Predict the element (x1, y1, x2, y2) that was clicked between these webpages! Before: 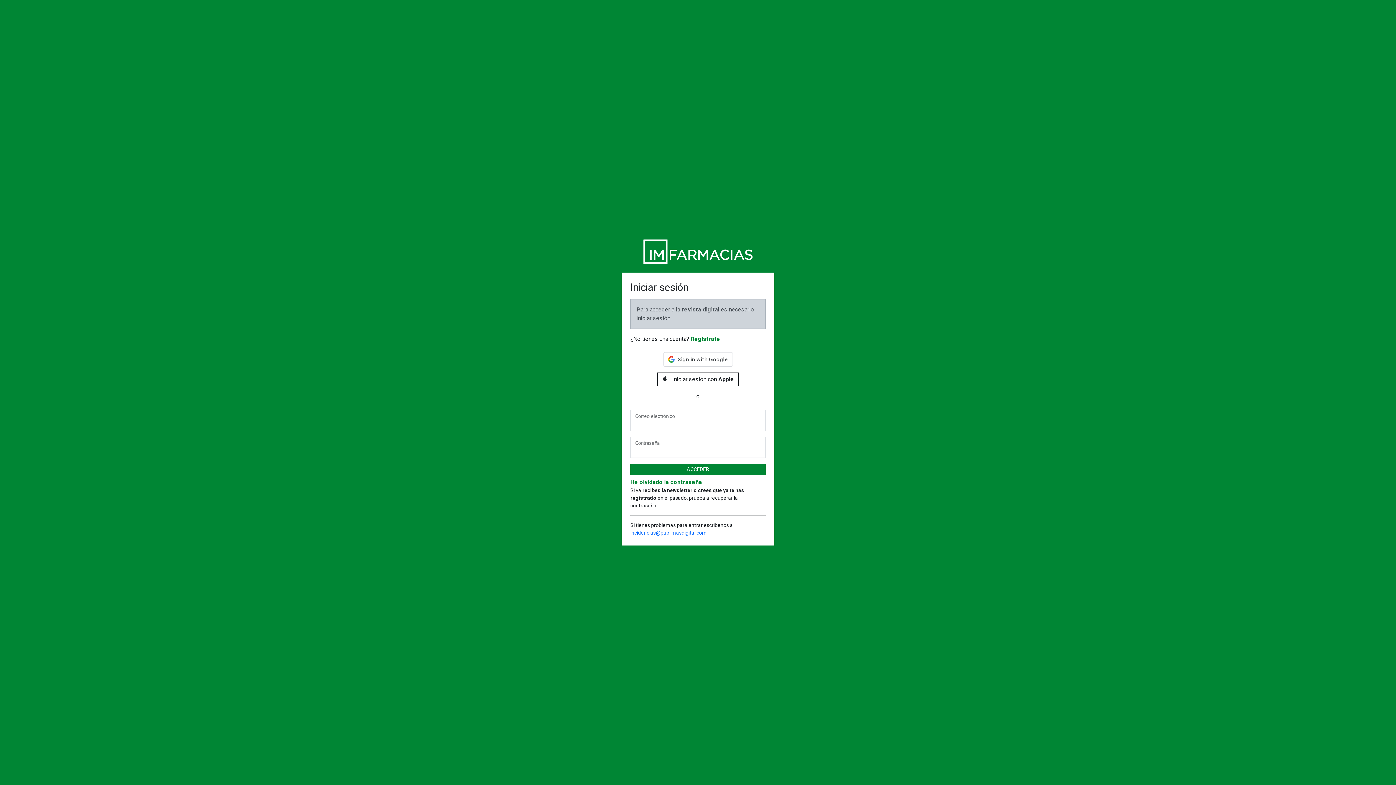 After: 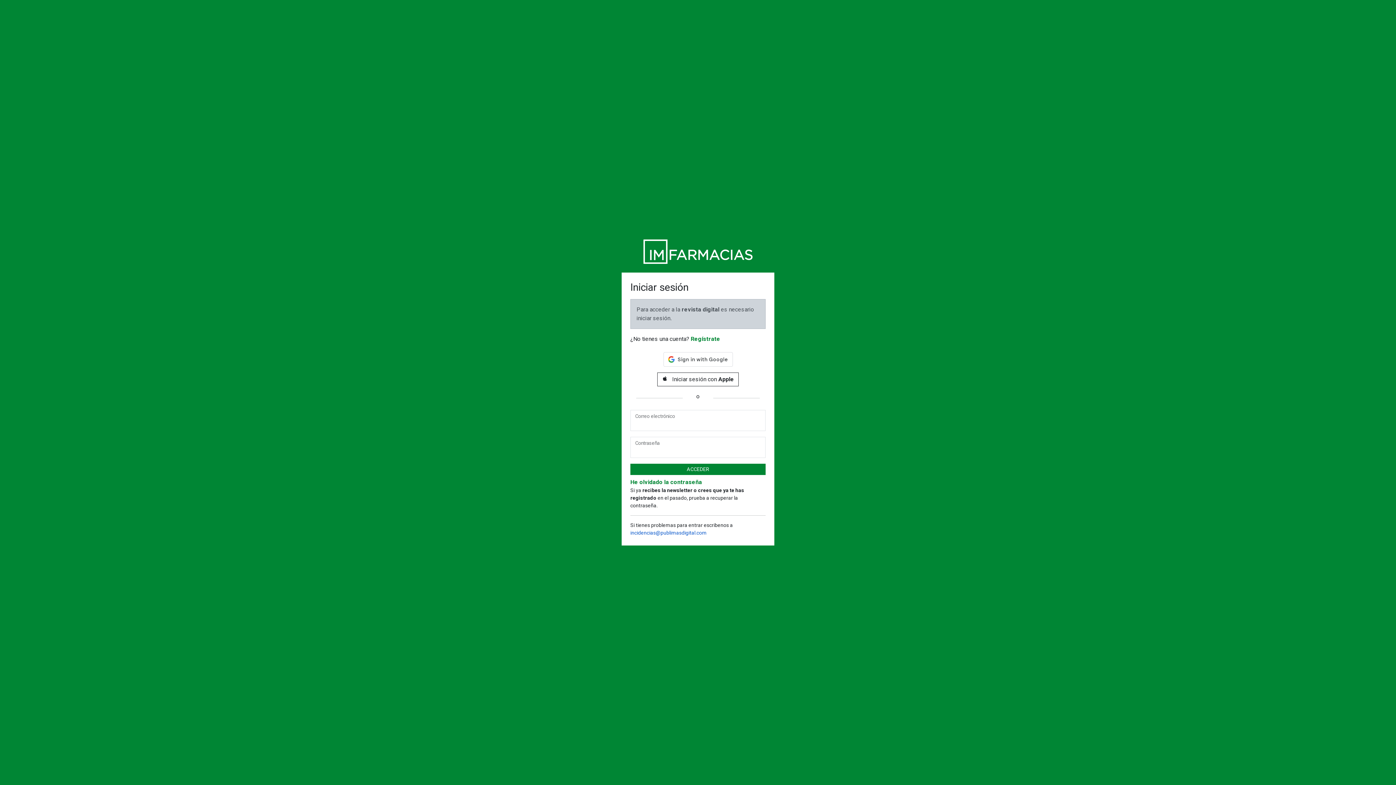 Action: label: incidencias@publimasdigital.com bbox: (630, 530, 717, 535)